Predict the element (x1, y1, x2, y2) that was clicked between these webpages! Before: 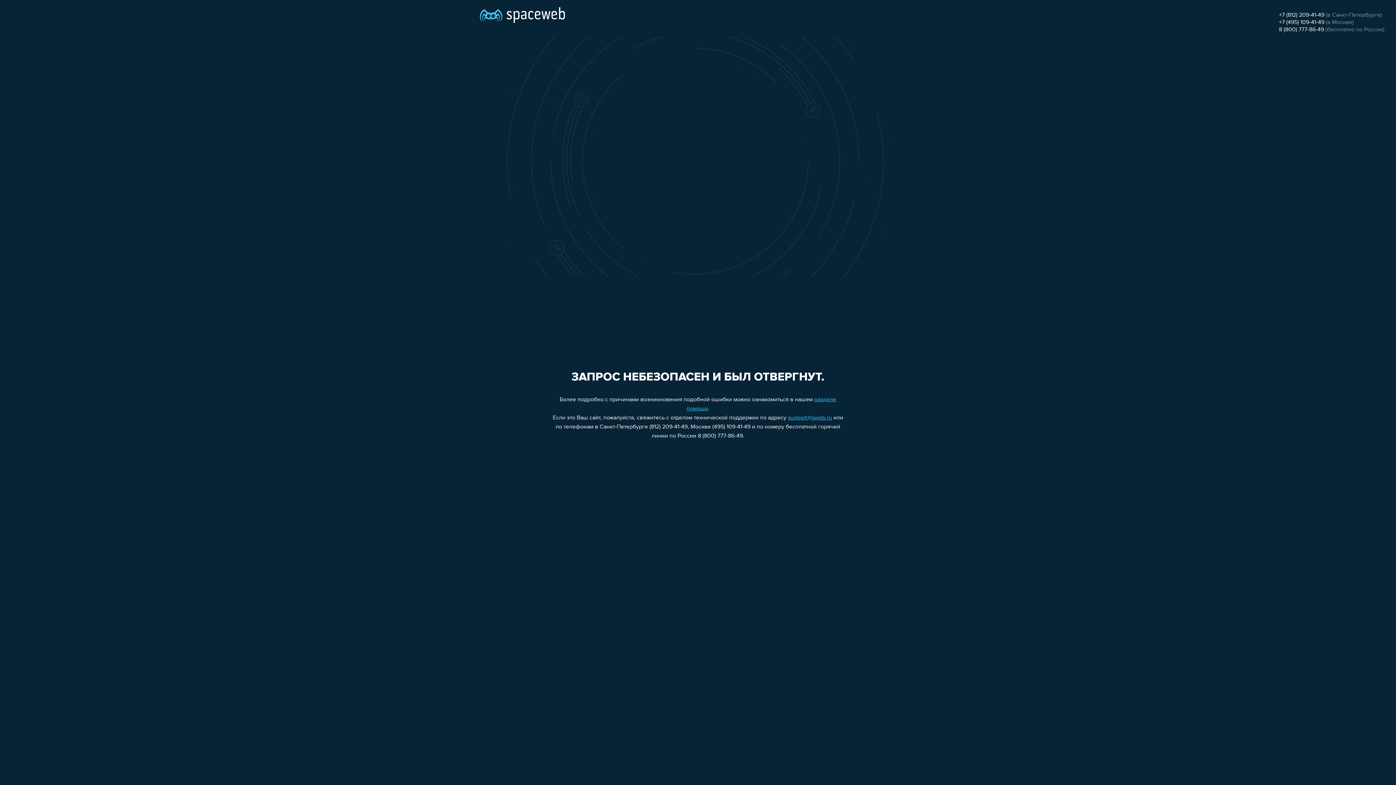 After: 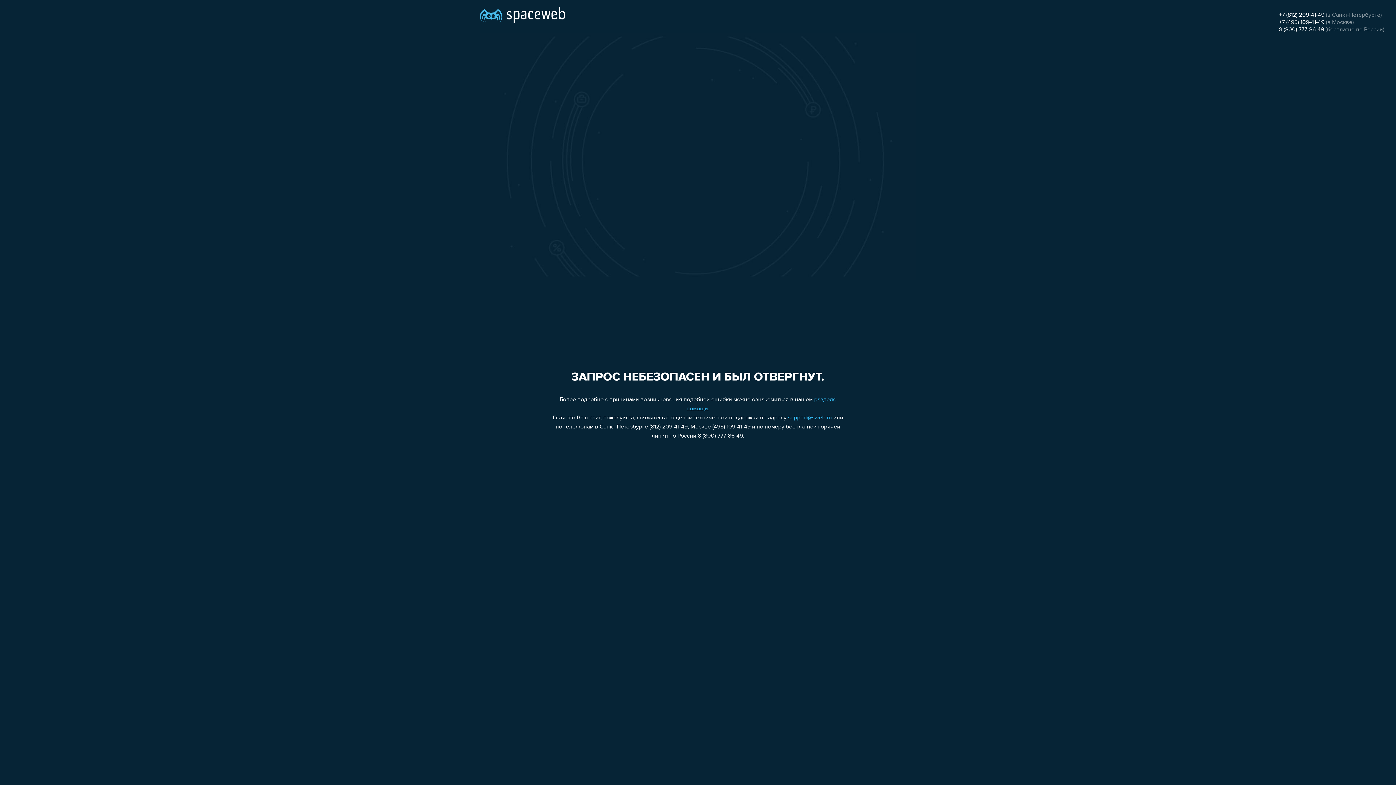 Action: label: +7 (495) 109-41-49 bbox: (1279, 19, 1324, 25)